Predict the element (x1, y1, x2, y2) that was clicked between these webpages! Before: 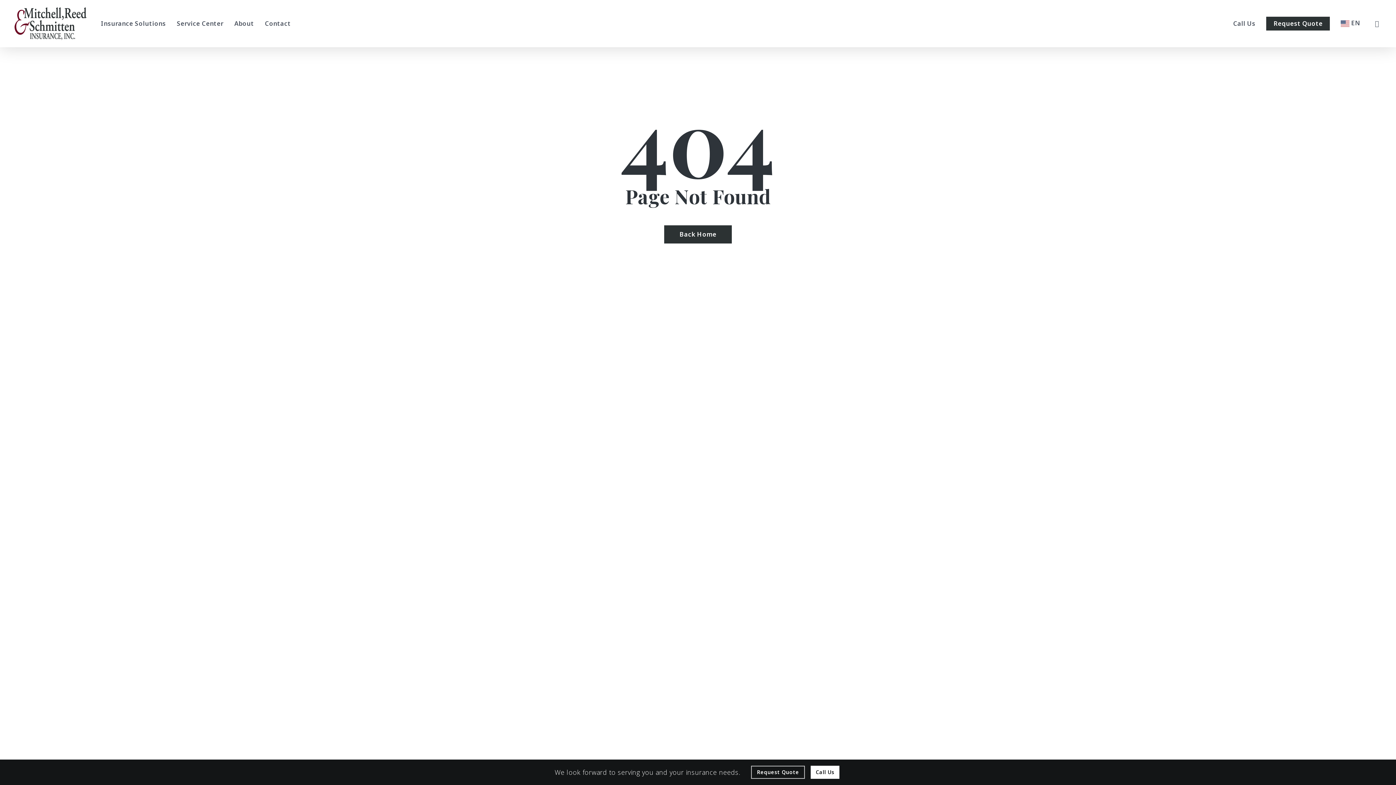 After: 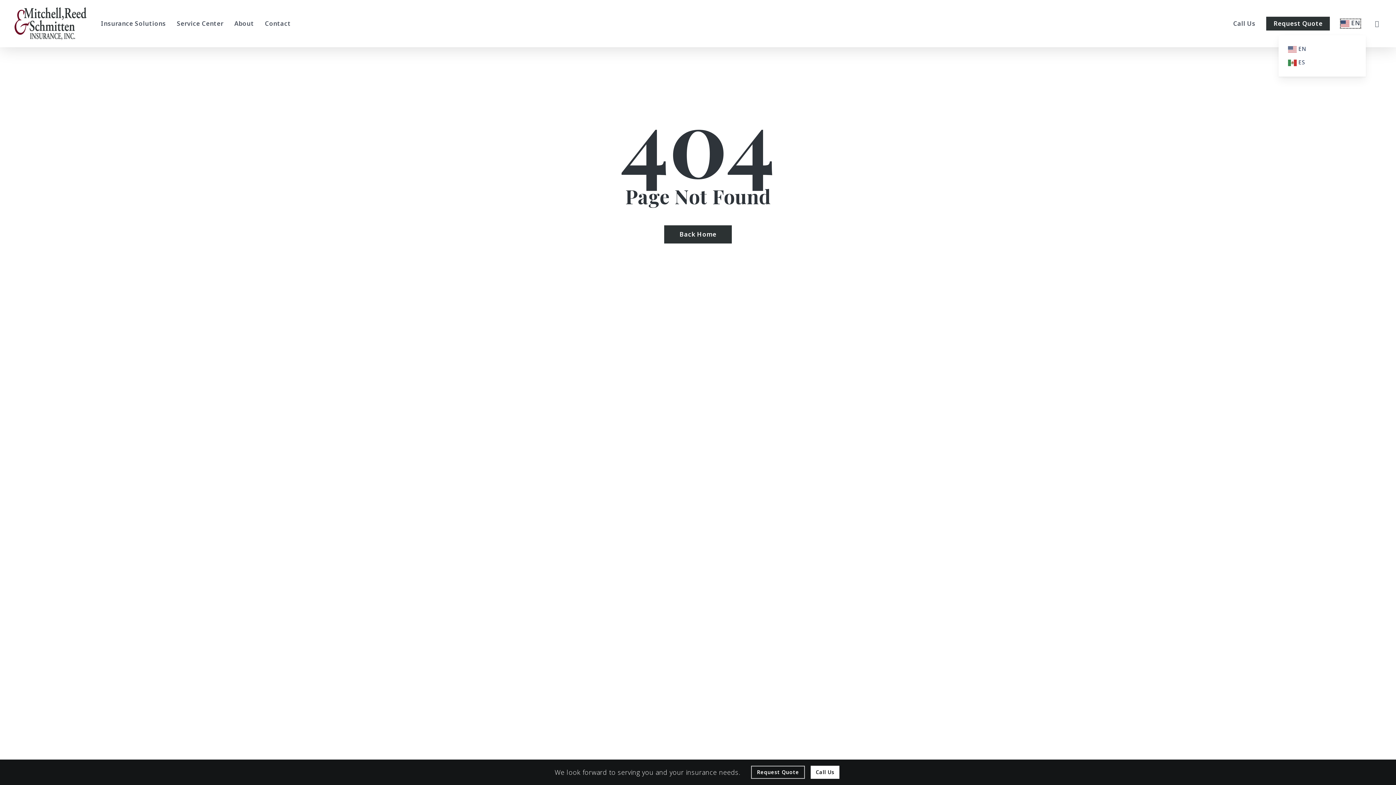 Action: bbox: (1341, 19, 1360, 28) label:  EN